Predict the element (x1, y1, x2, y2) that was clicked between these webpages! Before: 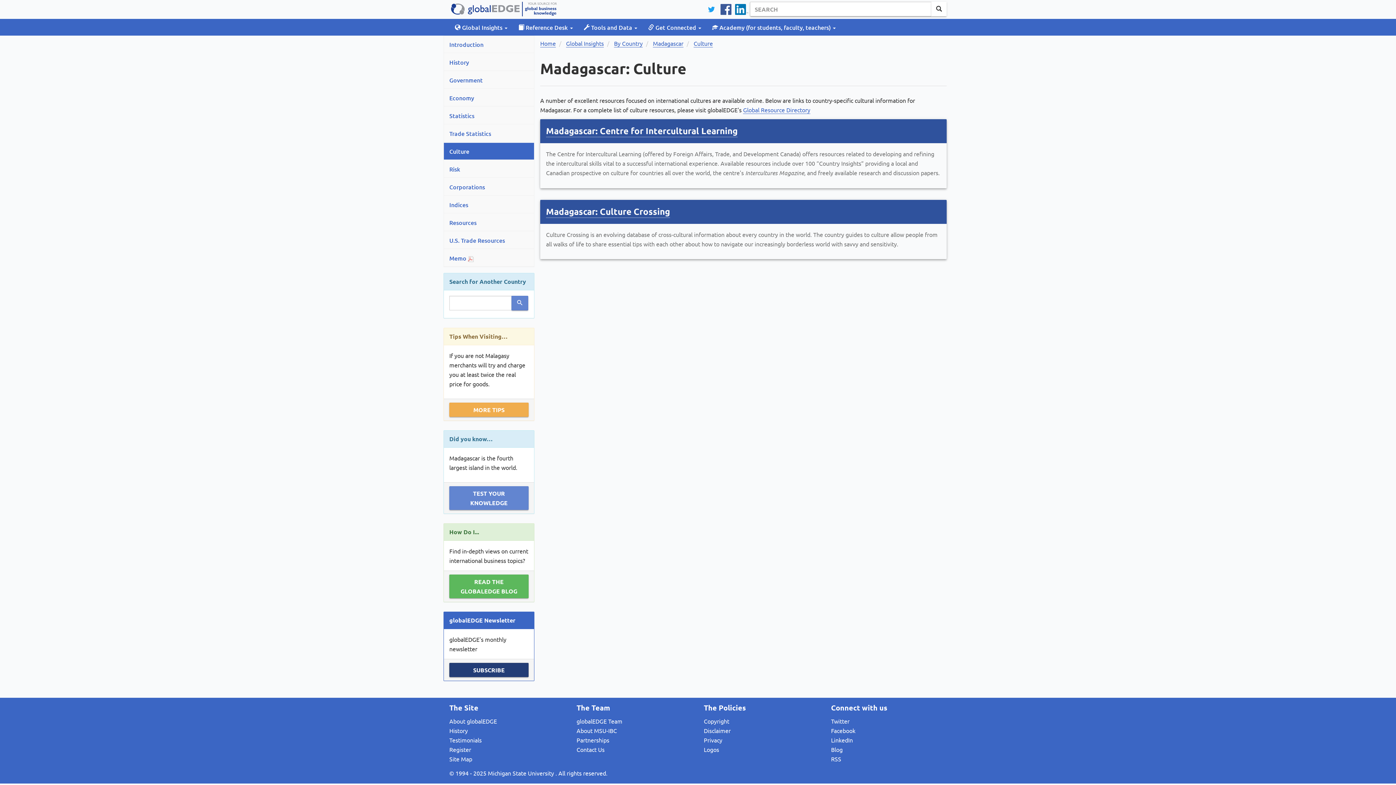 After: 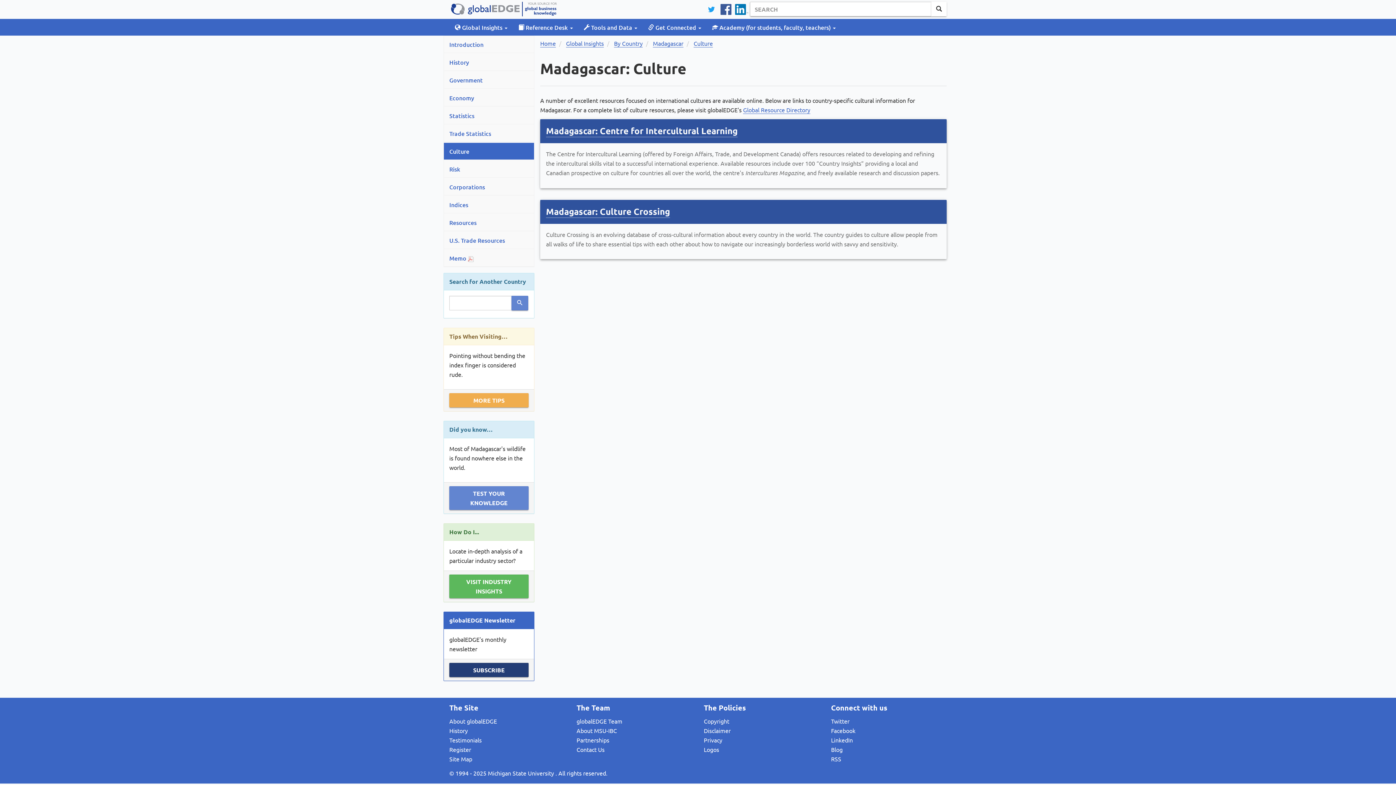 Action: bbox: (449, 402, 528, 417) label: MORE TIPS